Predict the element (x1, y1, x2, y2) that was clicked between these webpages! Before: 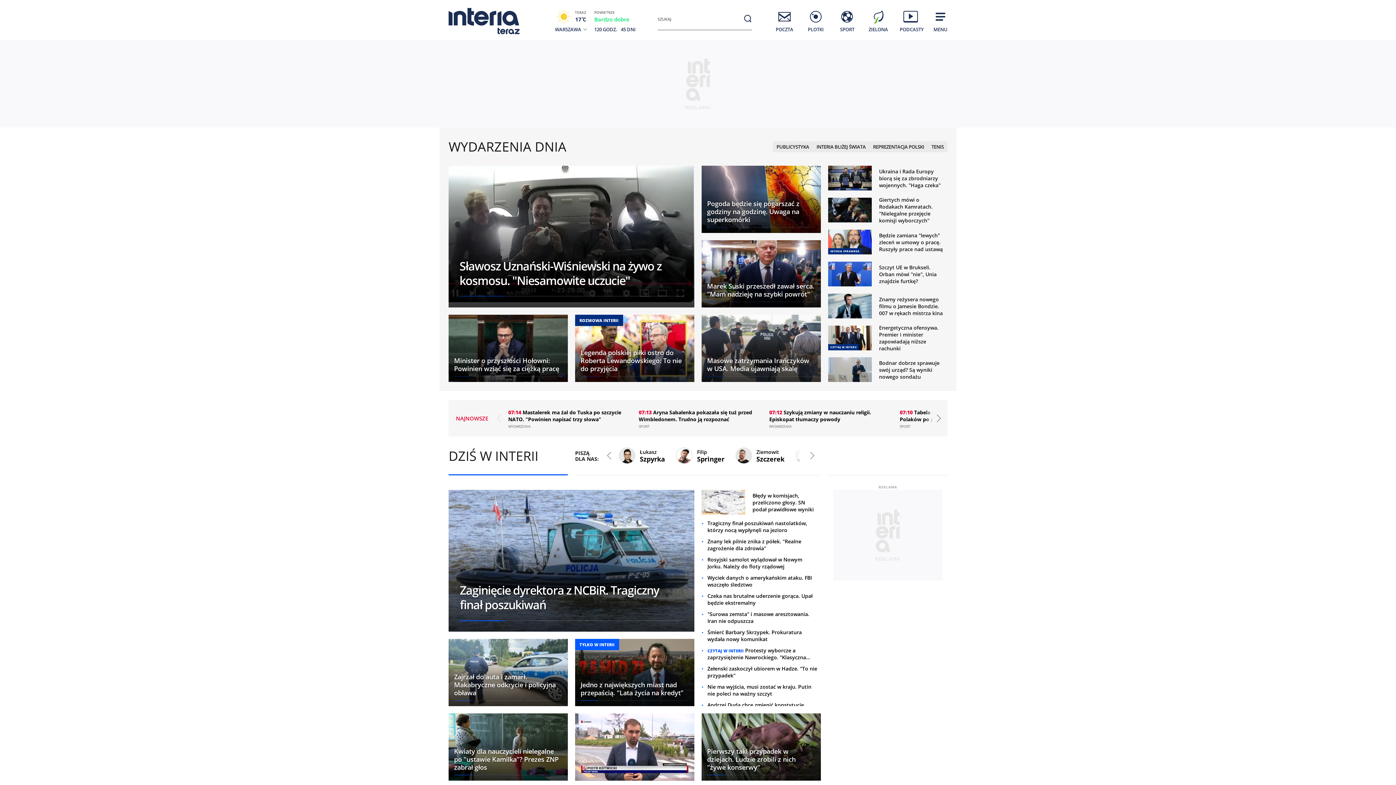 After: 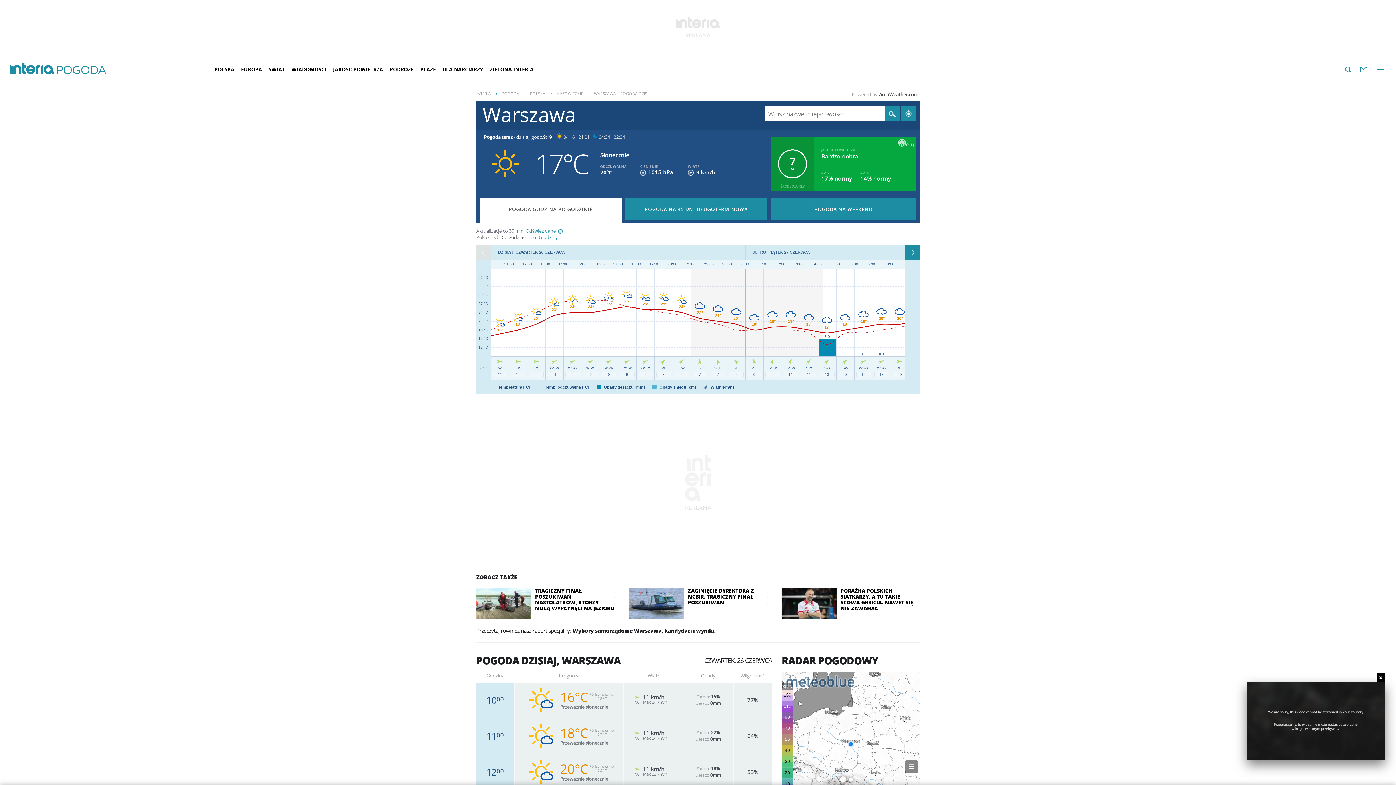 Action: label: TERAZ
17C bbox: (547, 8, 587, 26)